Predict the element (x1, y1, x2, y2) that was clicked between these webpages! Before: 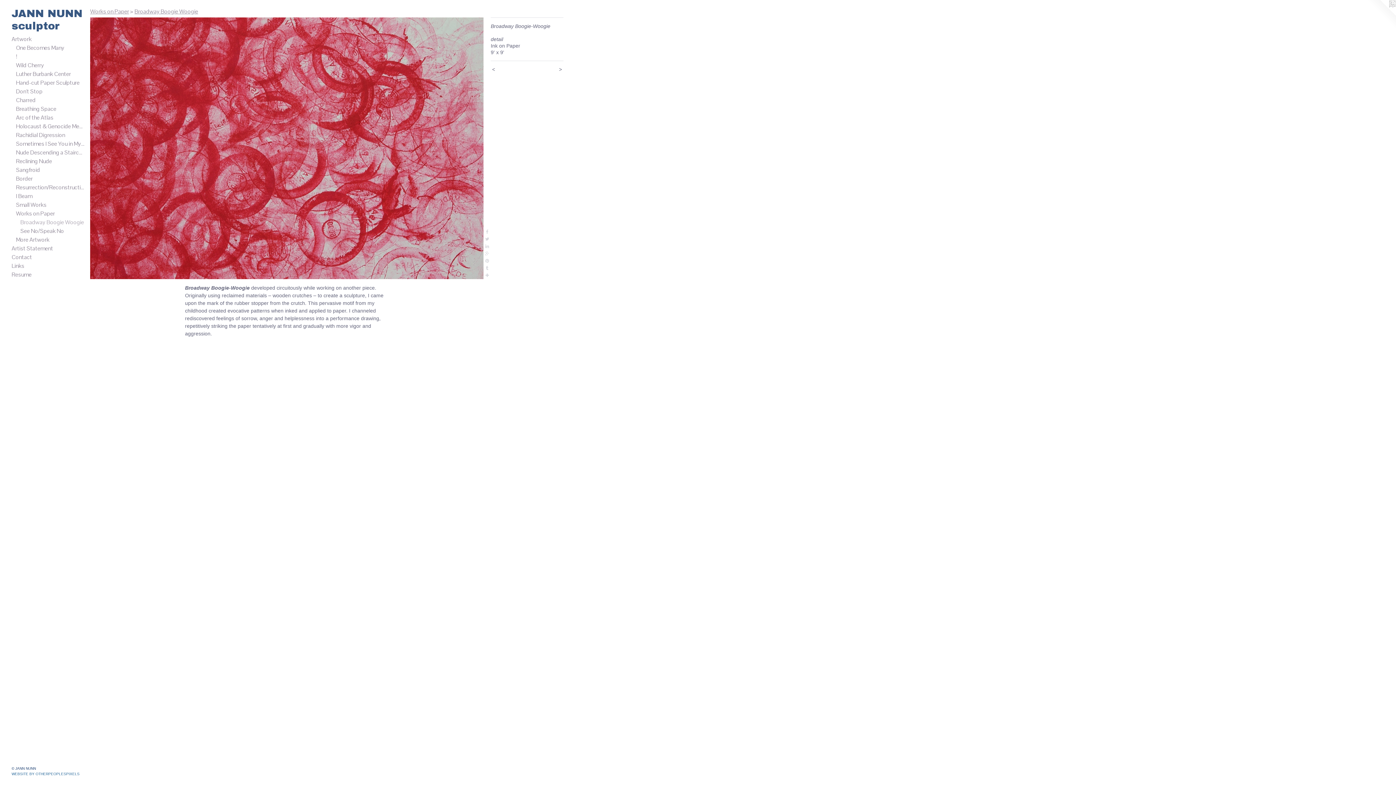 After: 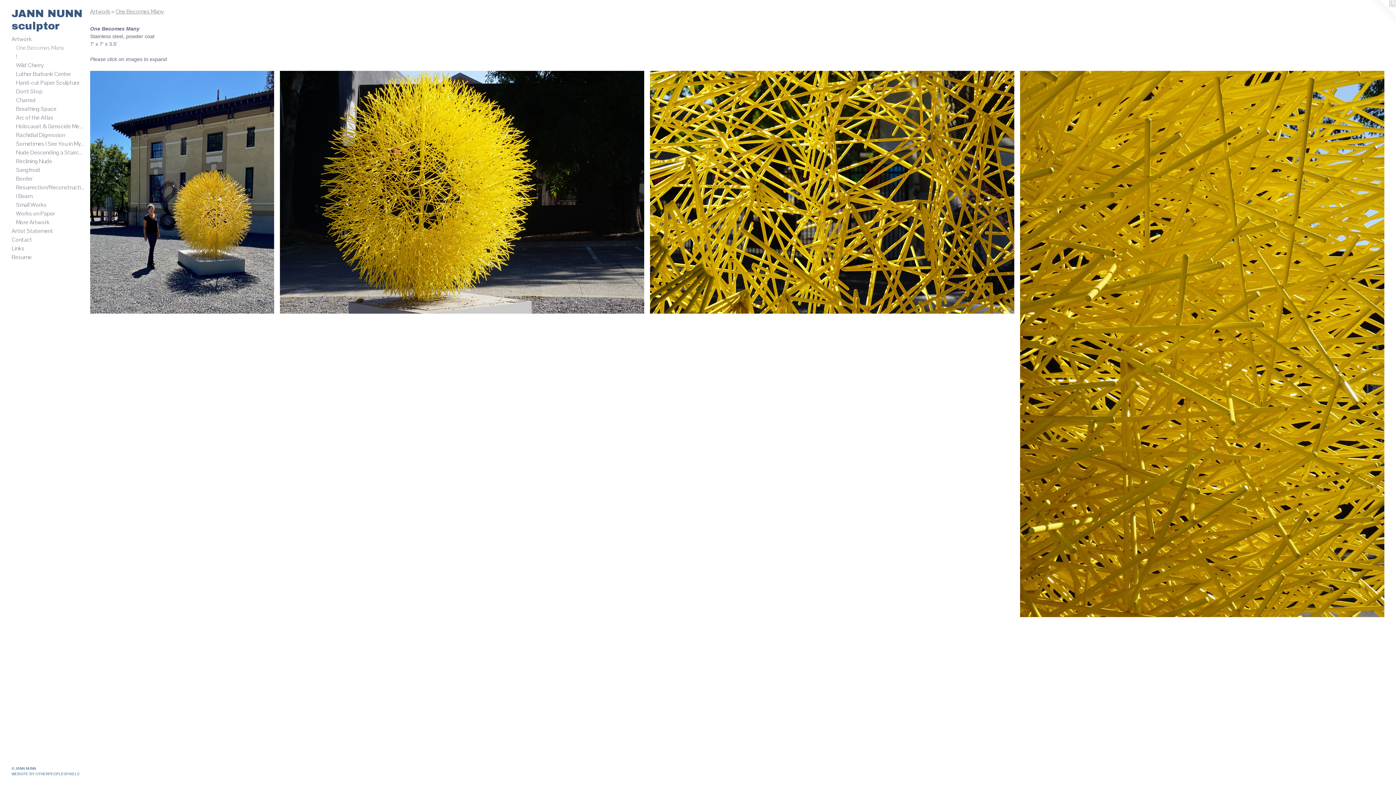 Action: bbox: (16, 43, 84, 52) label: One Becomes Many